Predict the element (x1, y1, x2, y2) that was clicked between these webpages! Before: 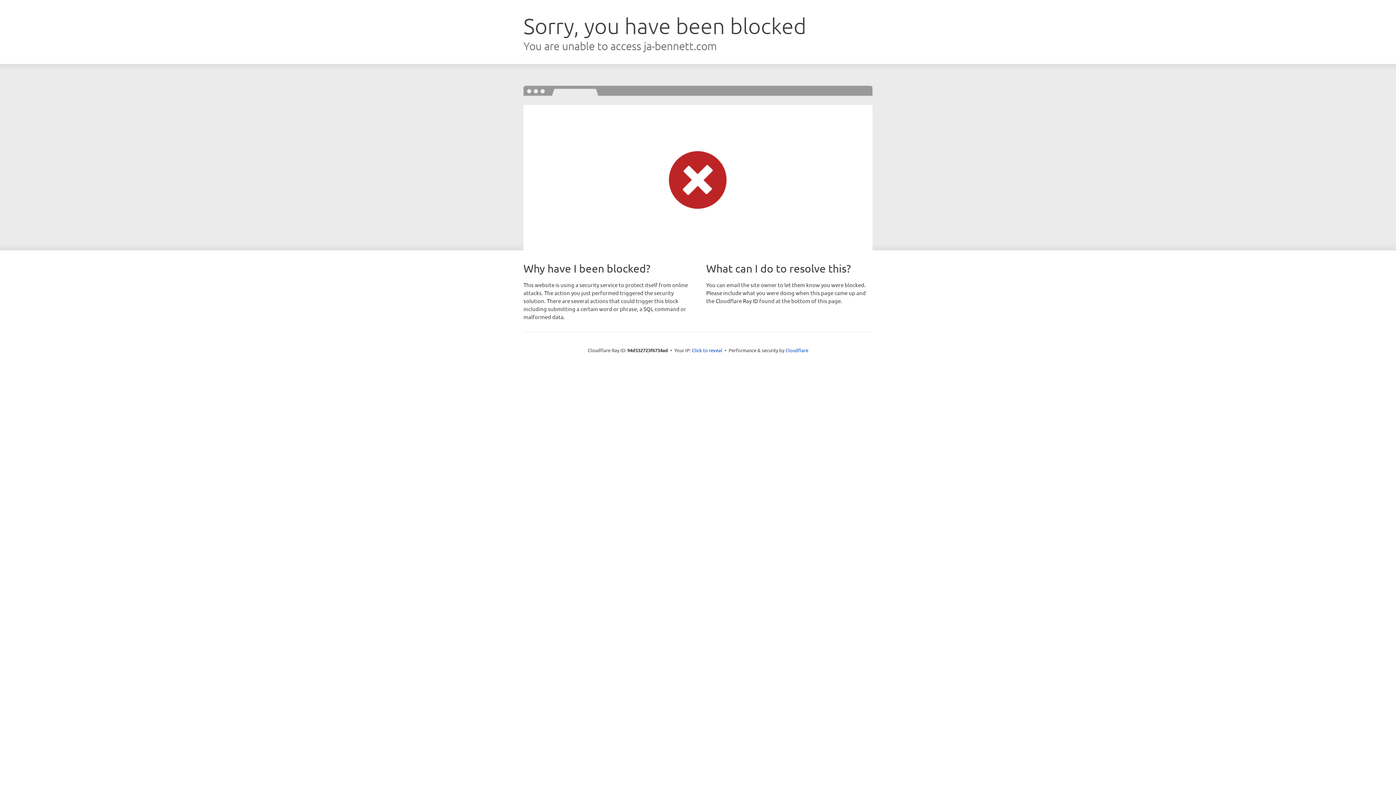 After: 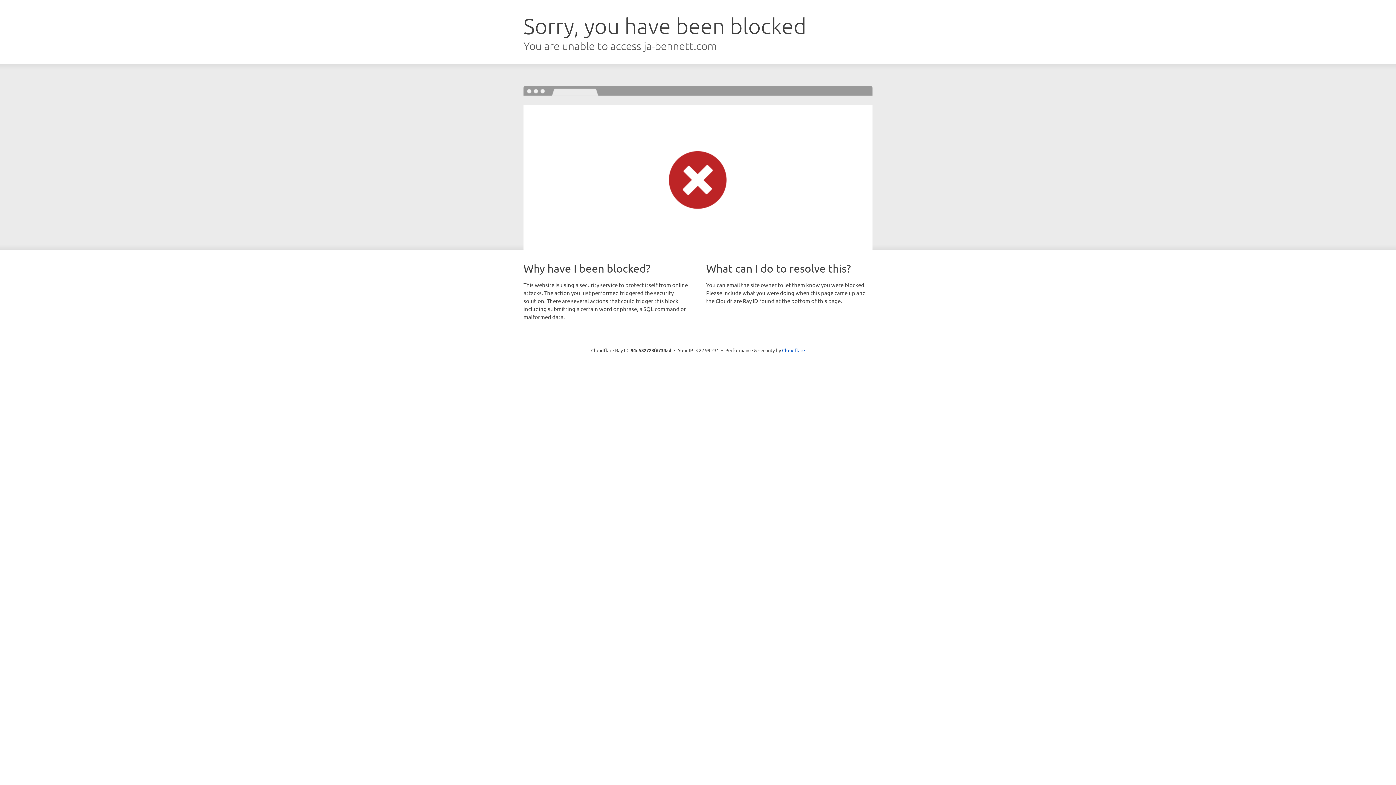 Action: label: Click to reveal bbox: (692, 346, 722, 353)